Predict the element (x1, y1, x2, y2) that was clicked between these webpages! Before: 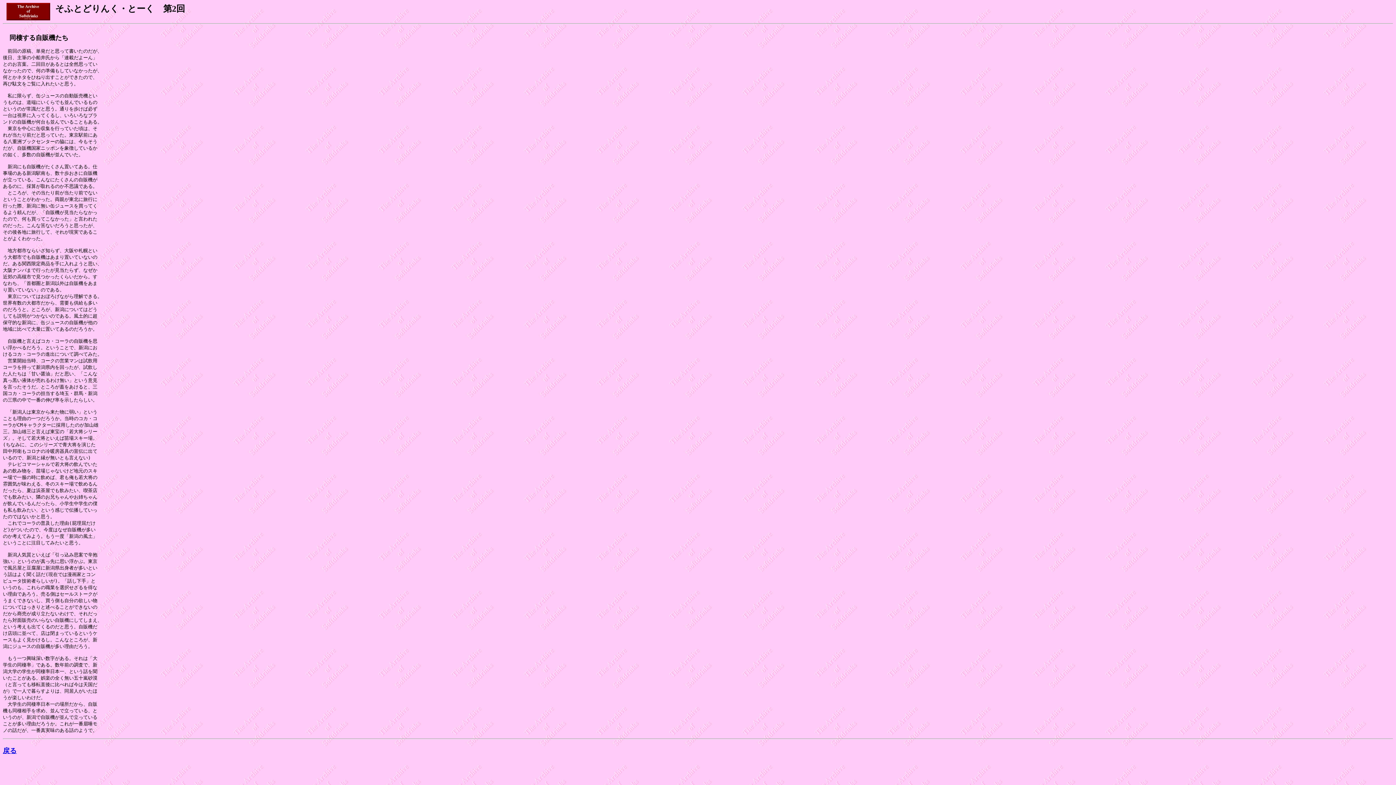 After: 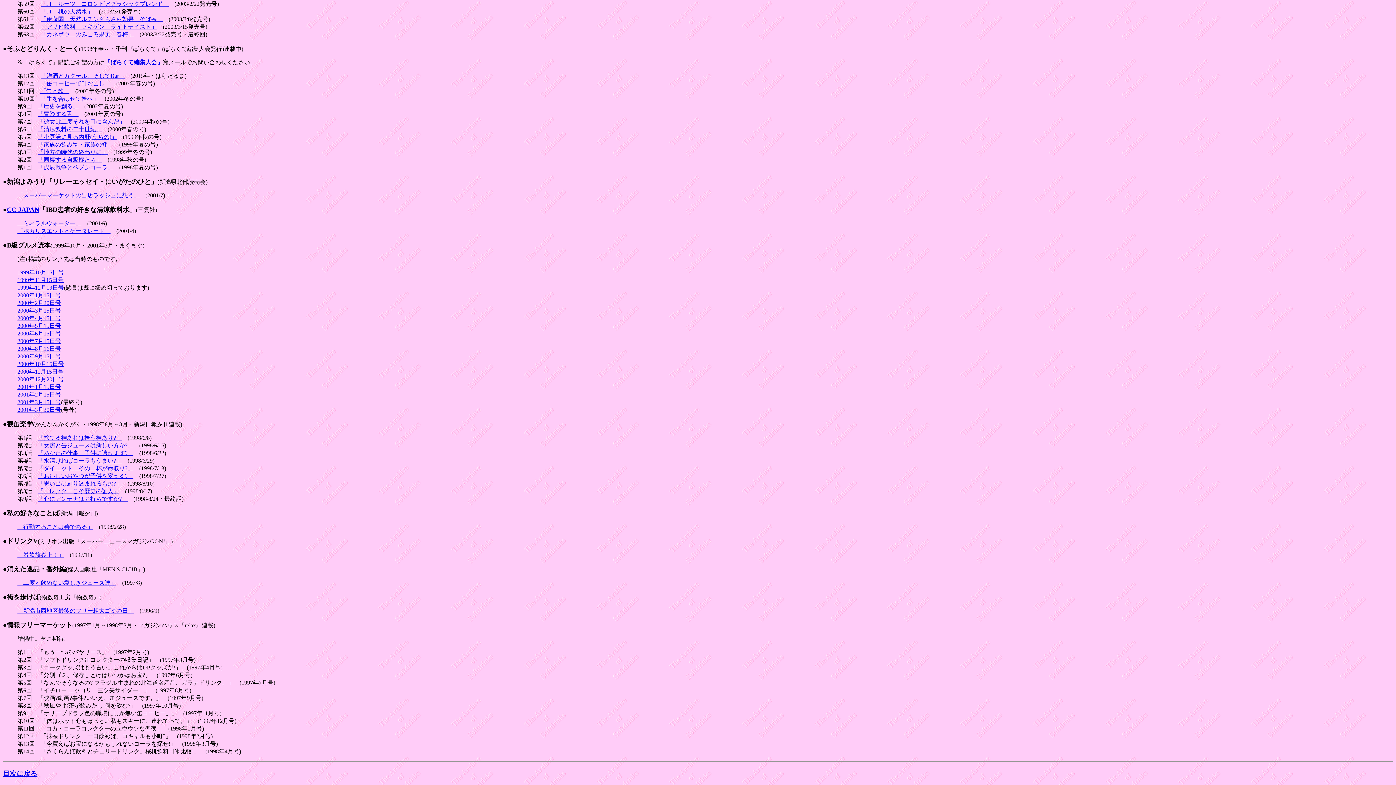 Action: label: 戻る bbox: (2, 747, 16, 754)